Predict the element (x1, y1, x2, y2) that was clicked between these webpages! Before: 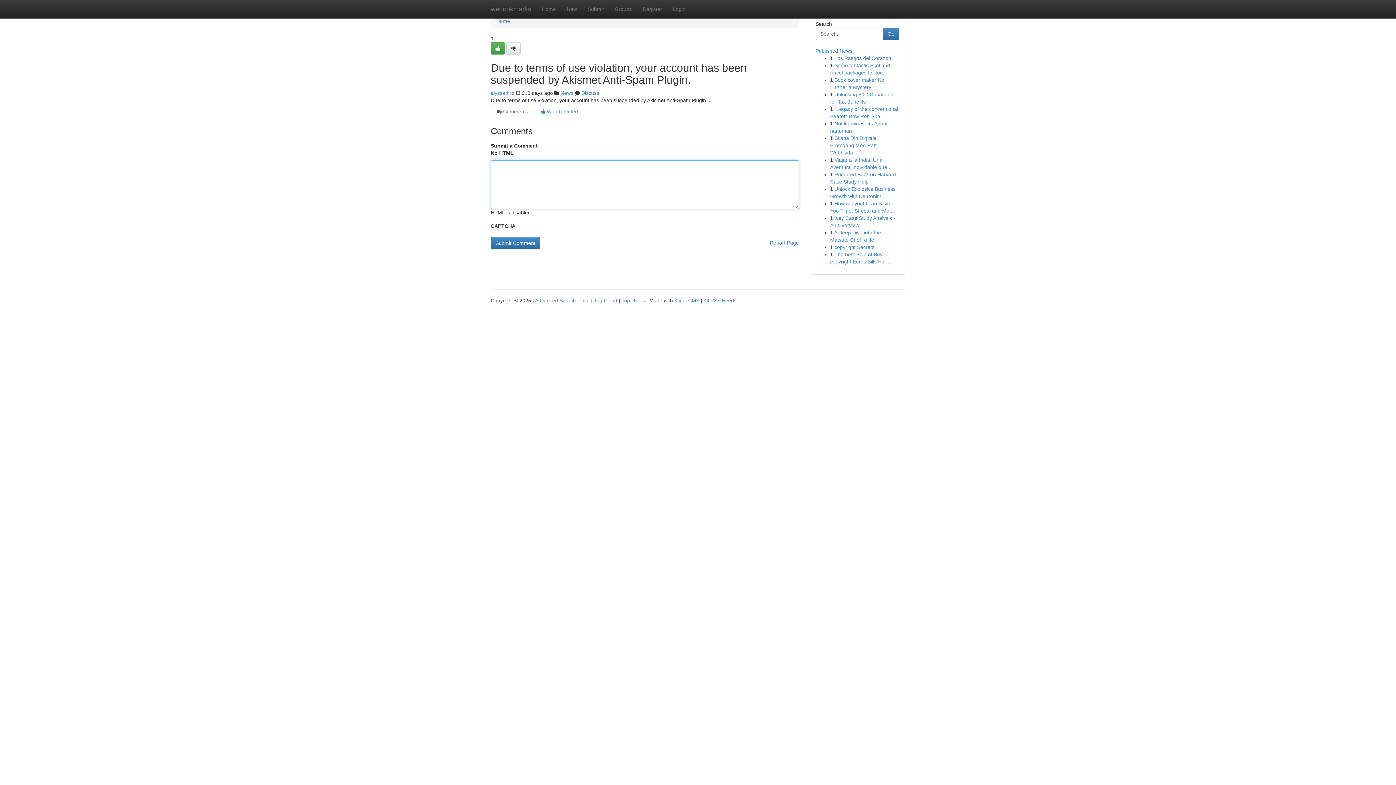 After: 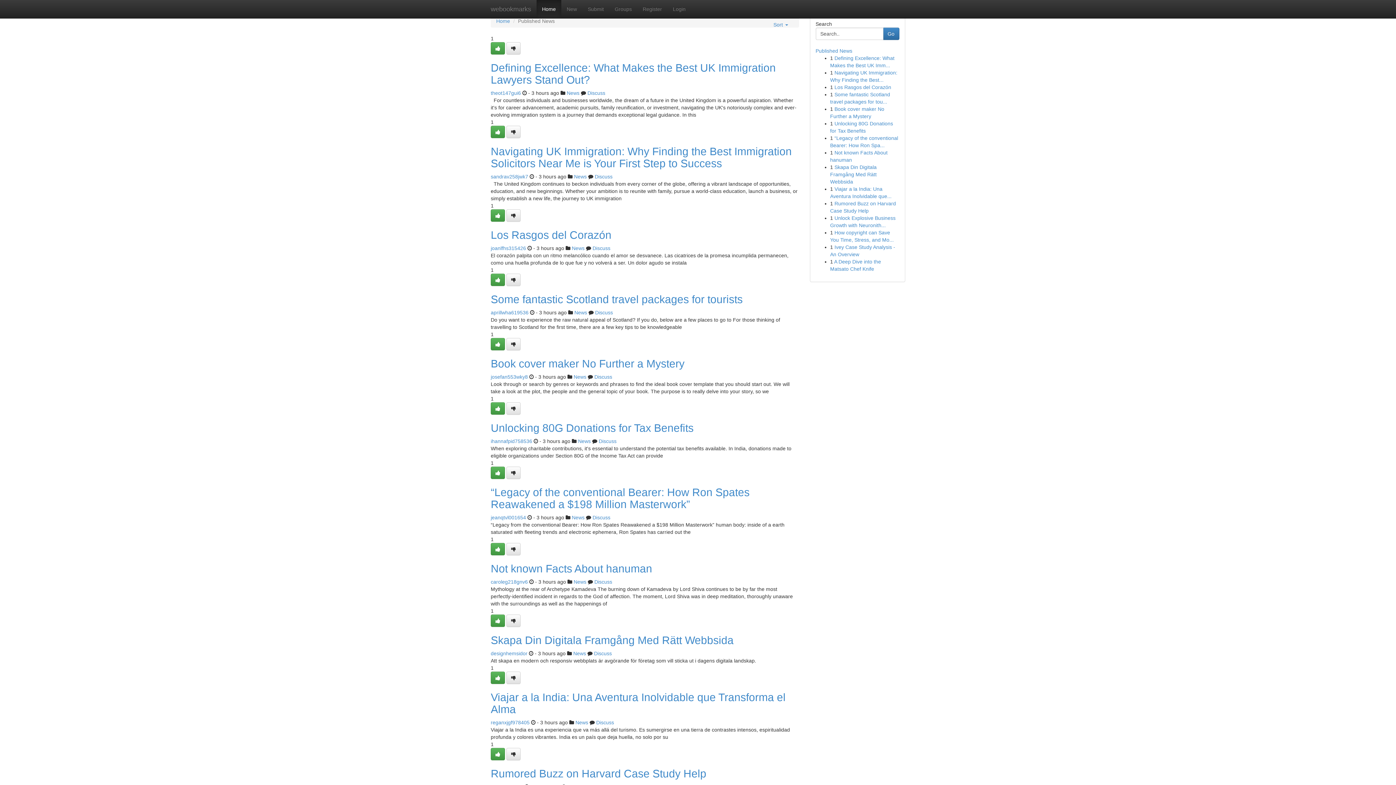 Action: label: Top Users bbox: (621, 297, 645, 303)